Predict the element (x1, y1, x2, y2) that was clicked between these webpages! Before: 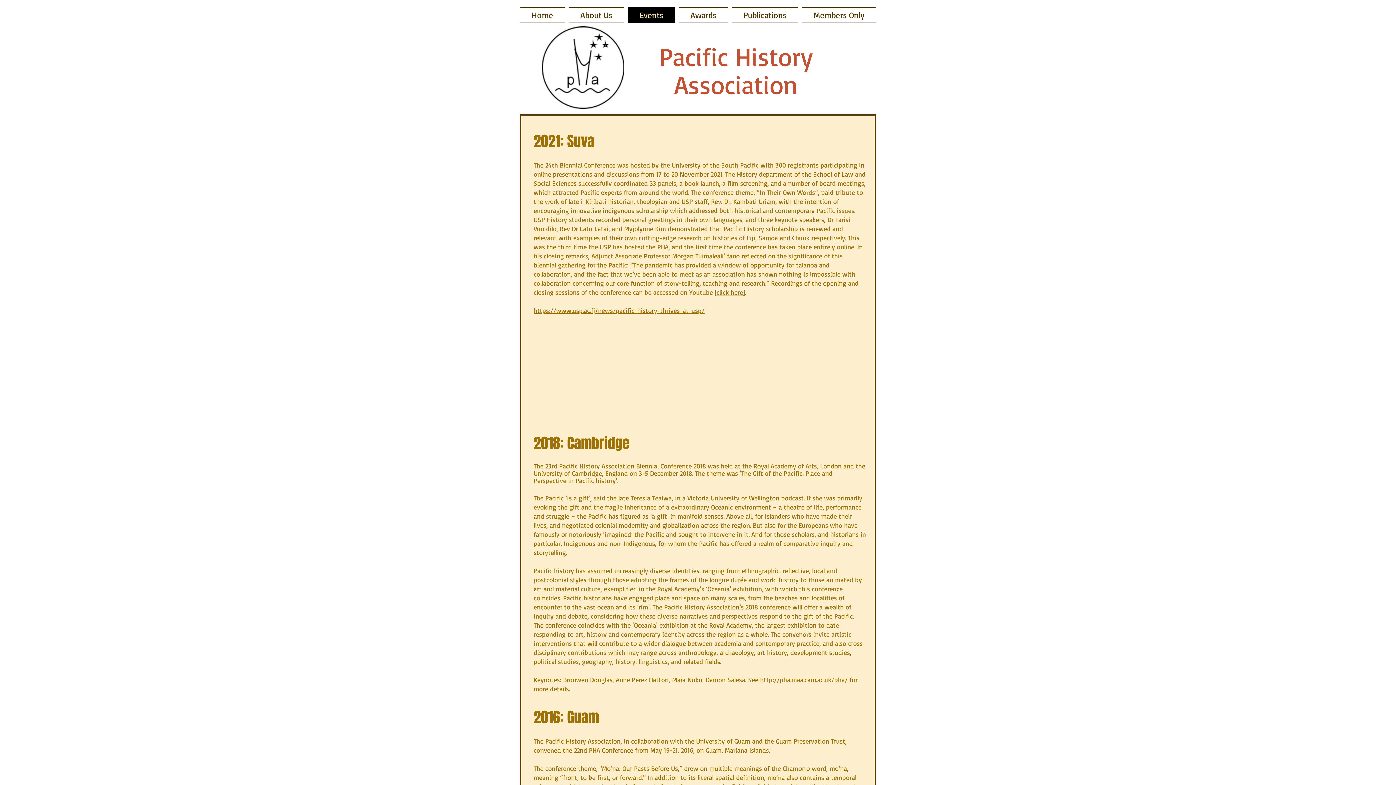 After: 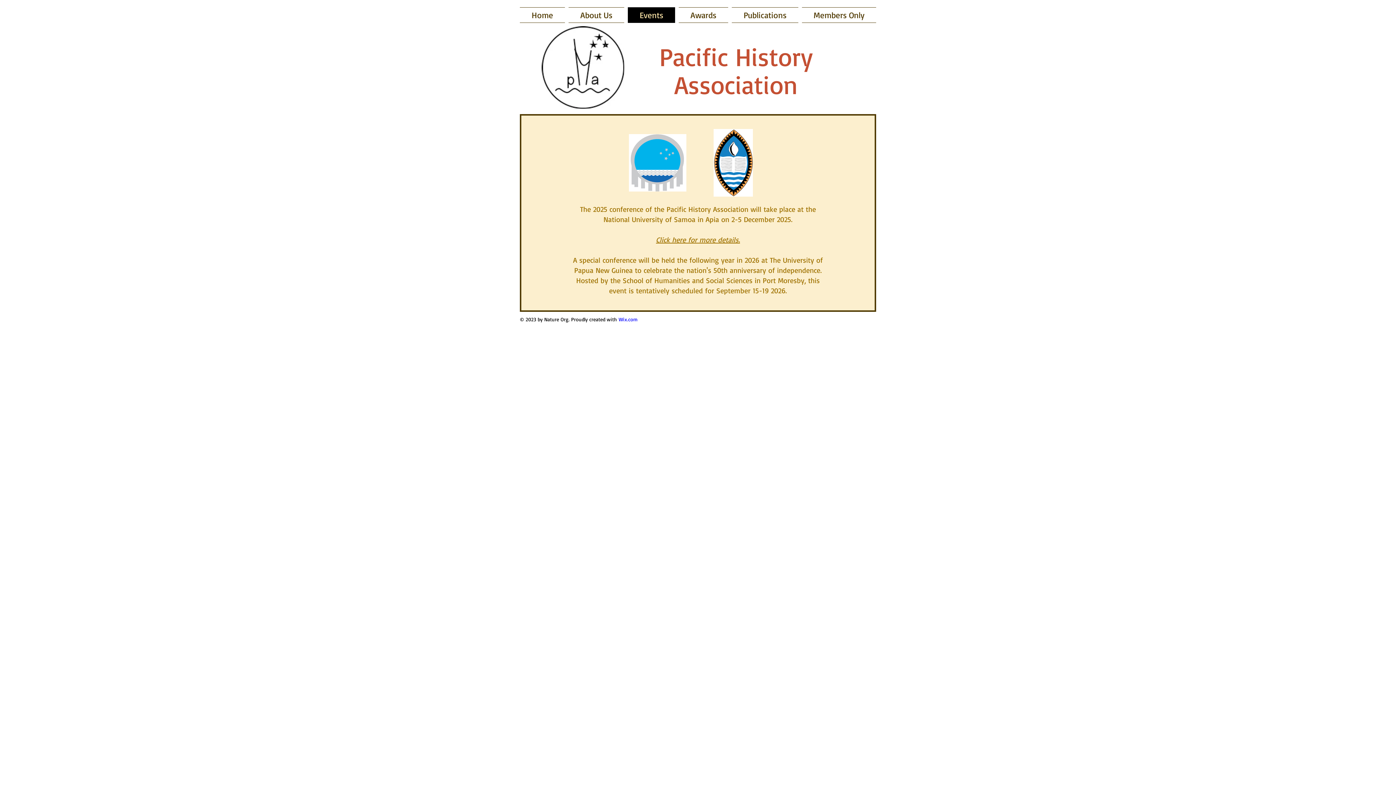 Action: bbox: (626, 7, 677, 22) label: Events